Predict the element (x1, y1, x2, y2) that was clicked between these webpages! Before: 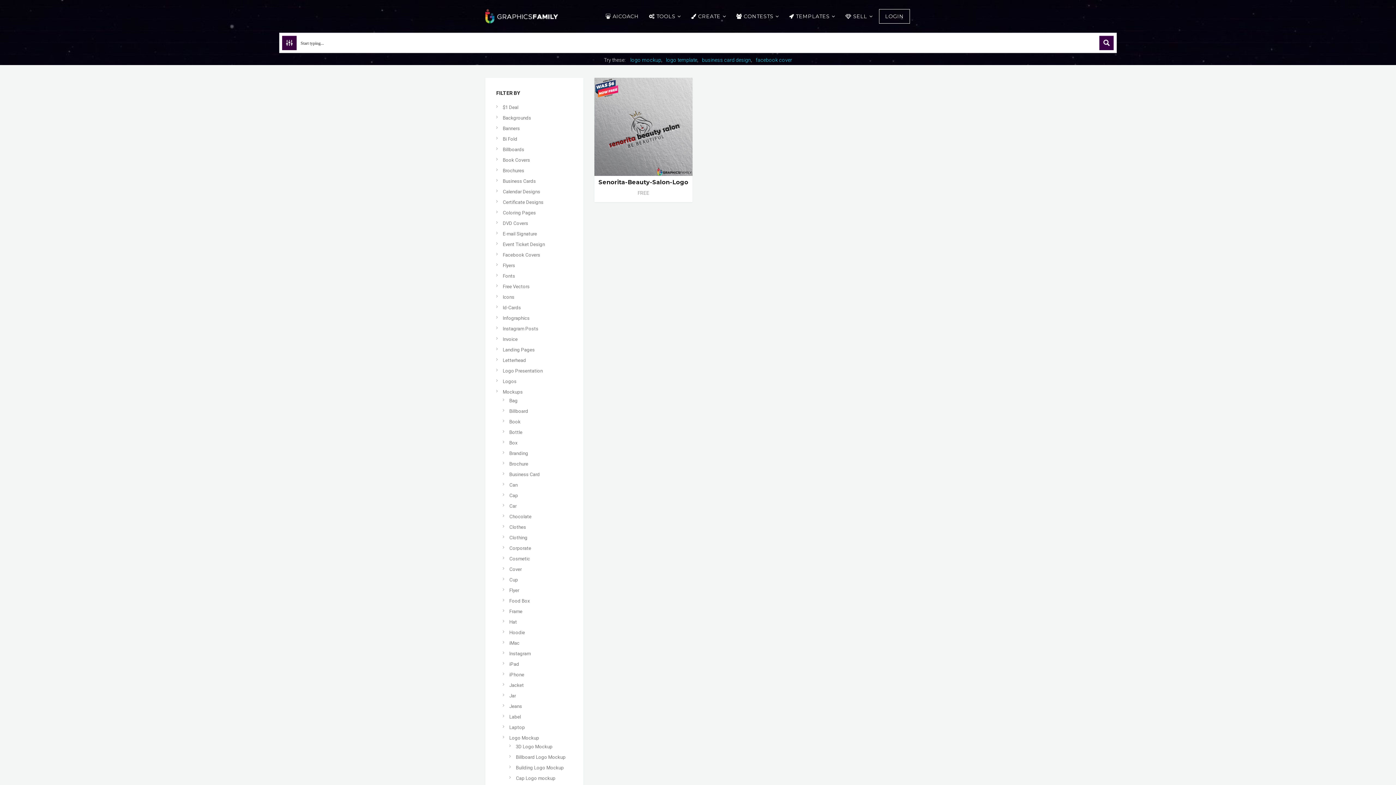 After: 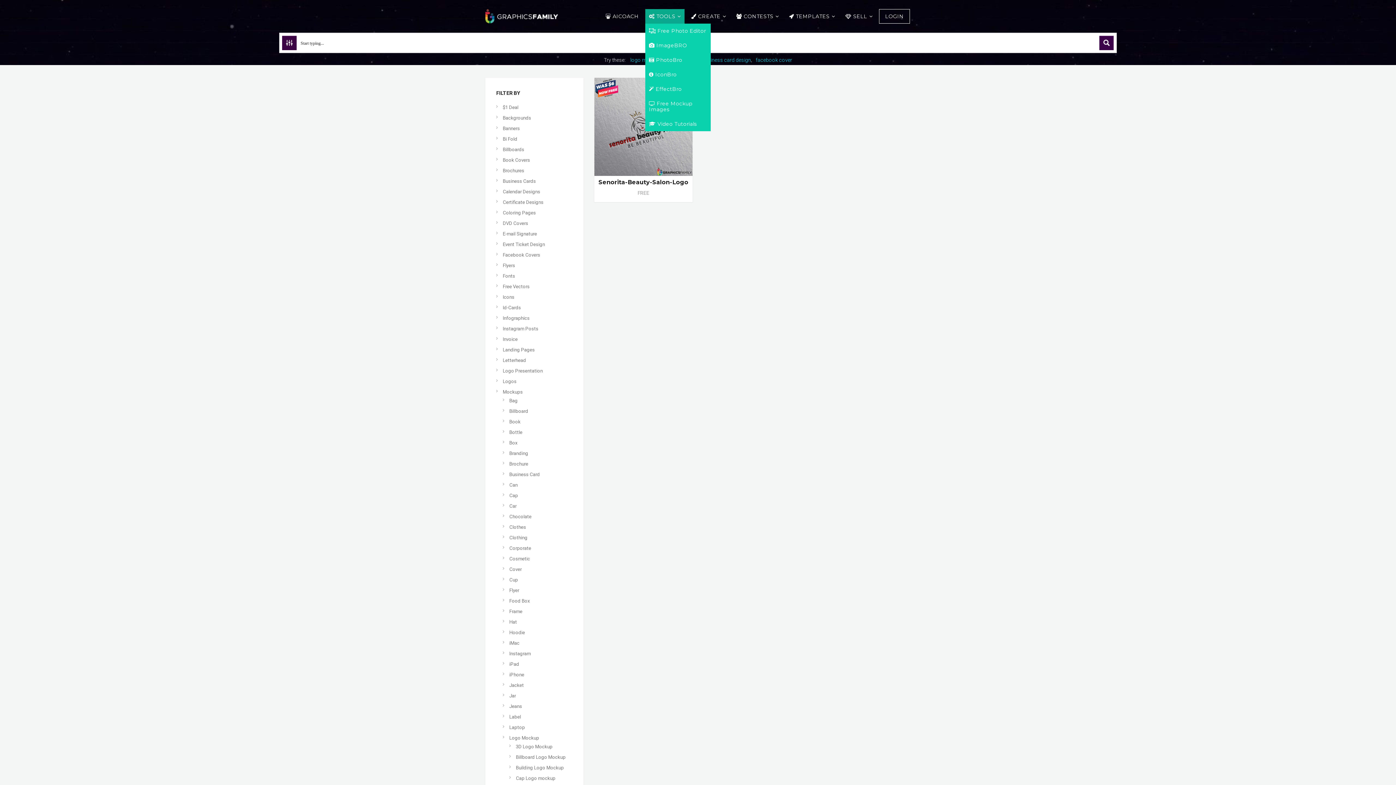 Action: label: TOOLS bbox: (645, 9, 684, 23)